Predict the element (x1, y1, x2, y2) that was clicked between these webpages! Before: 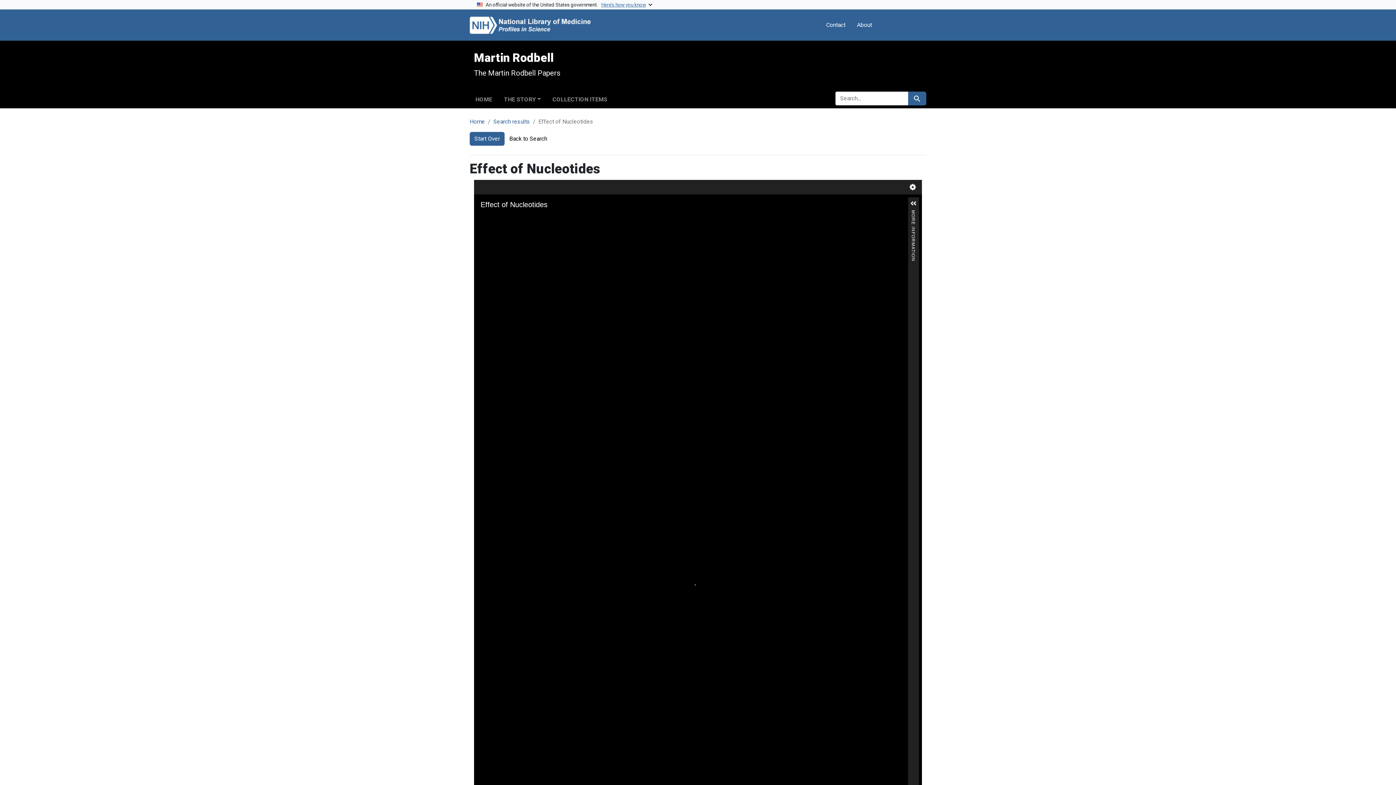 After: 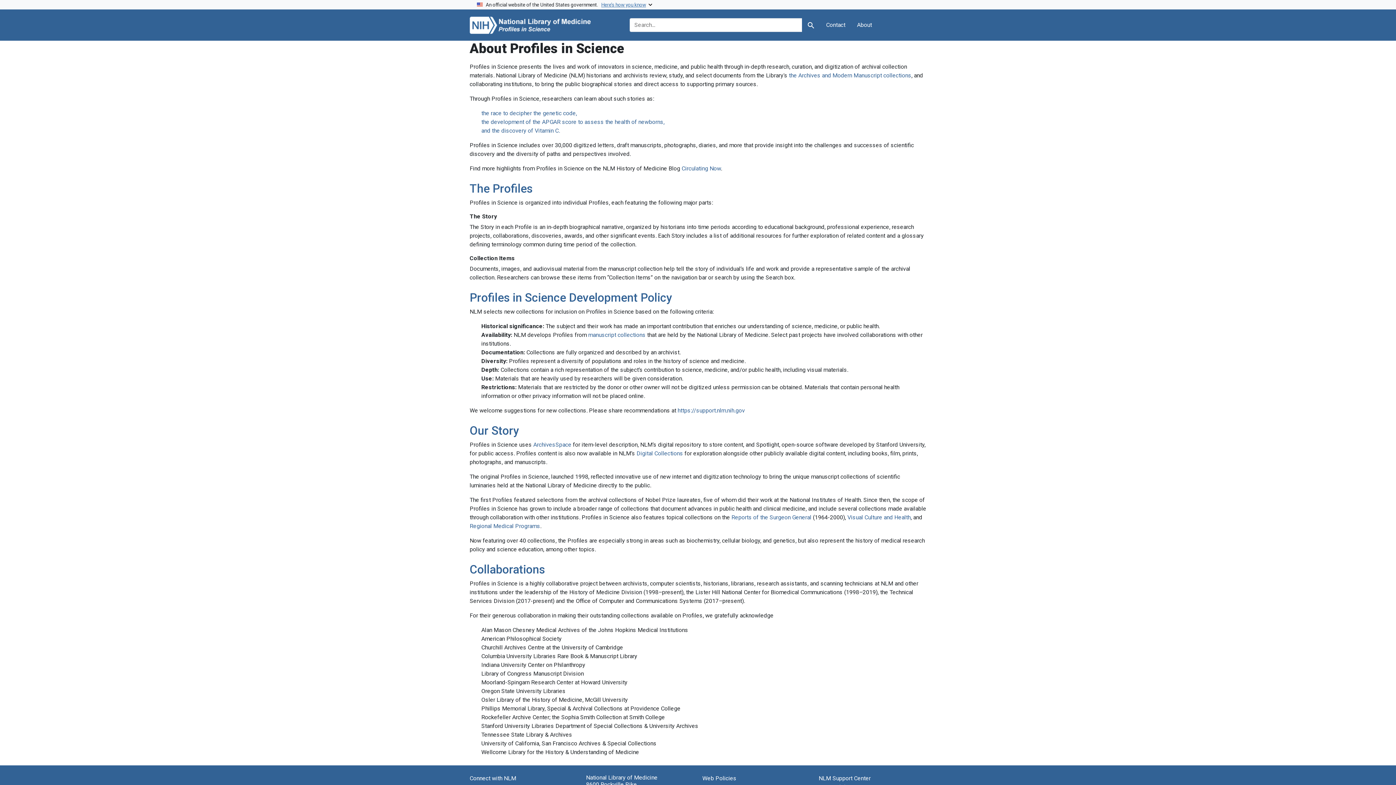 Action: bbox: (854, 17, 875, 32) label: About